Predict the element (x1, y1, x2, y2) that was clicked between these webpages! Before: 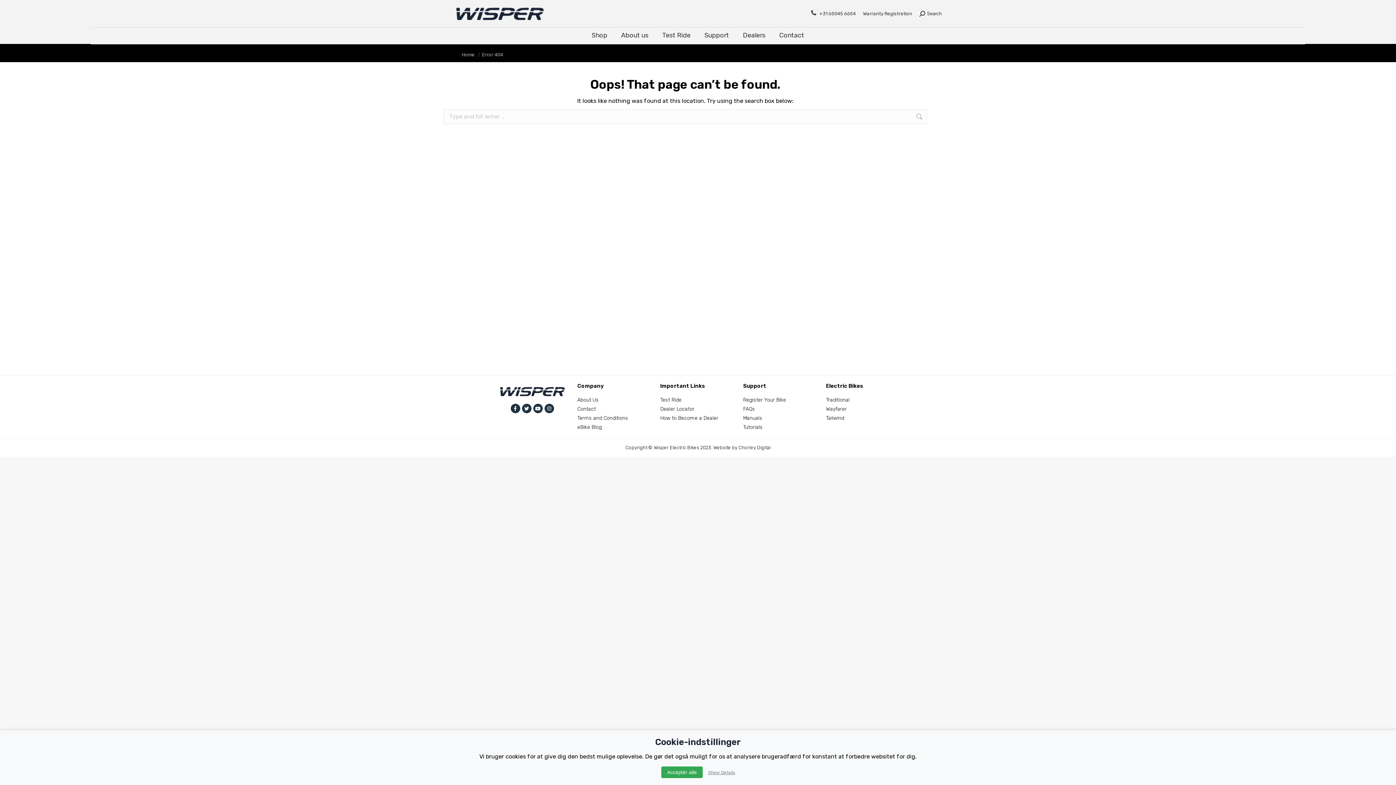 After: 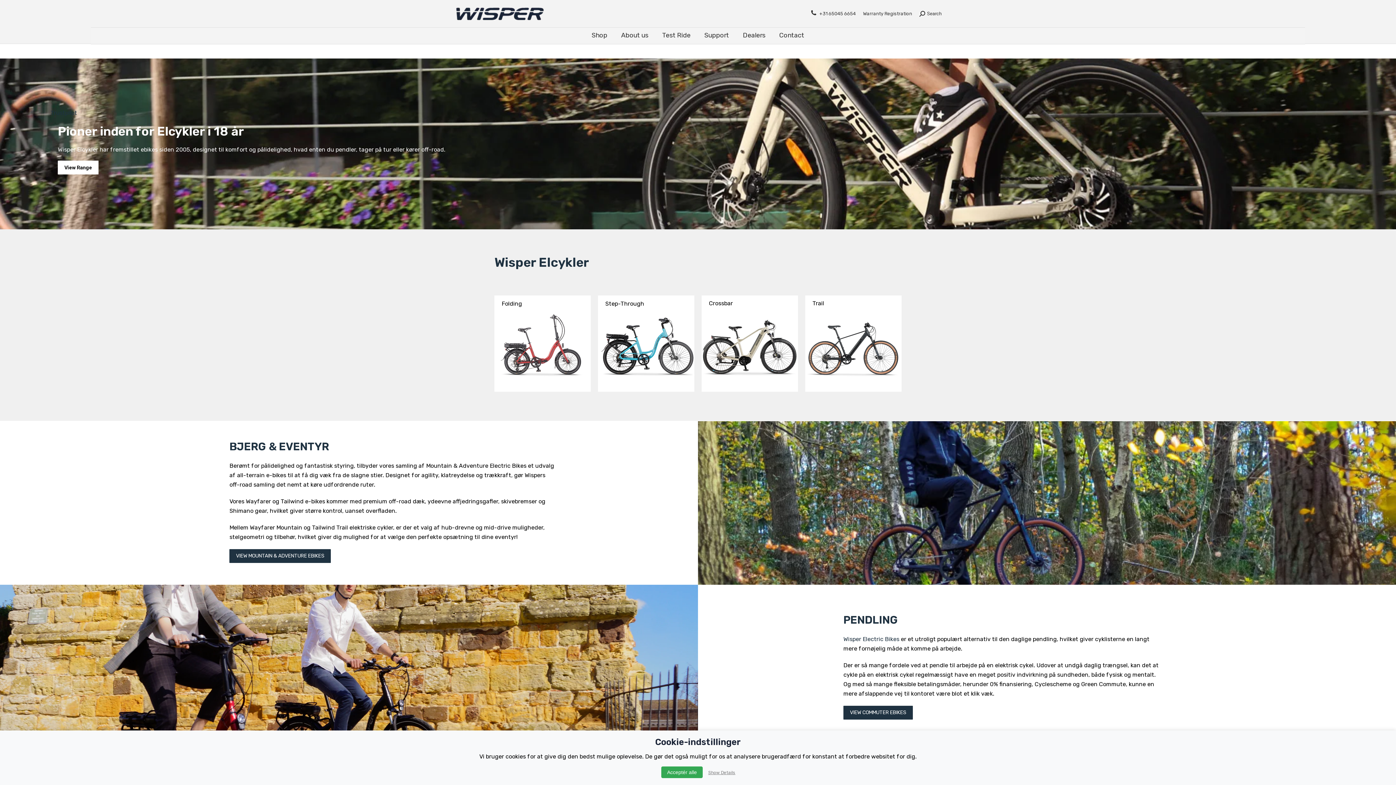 Action: bbox: (461, 51, 474, 57) label: Home